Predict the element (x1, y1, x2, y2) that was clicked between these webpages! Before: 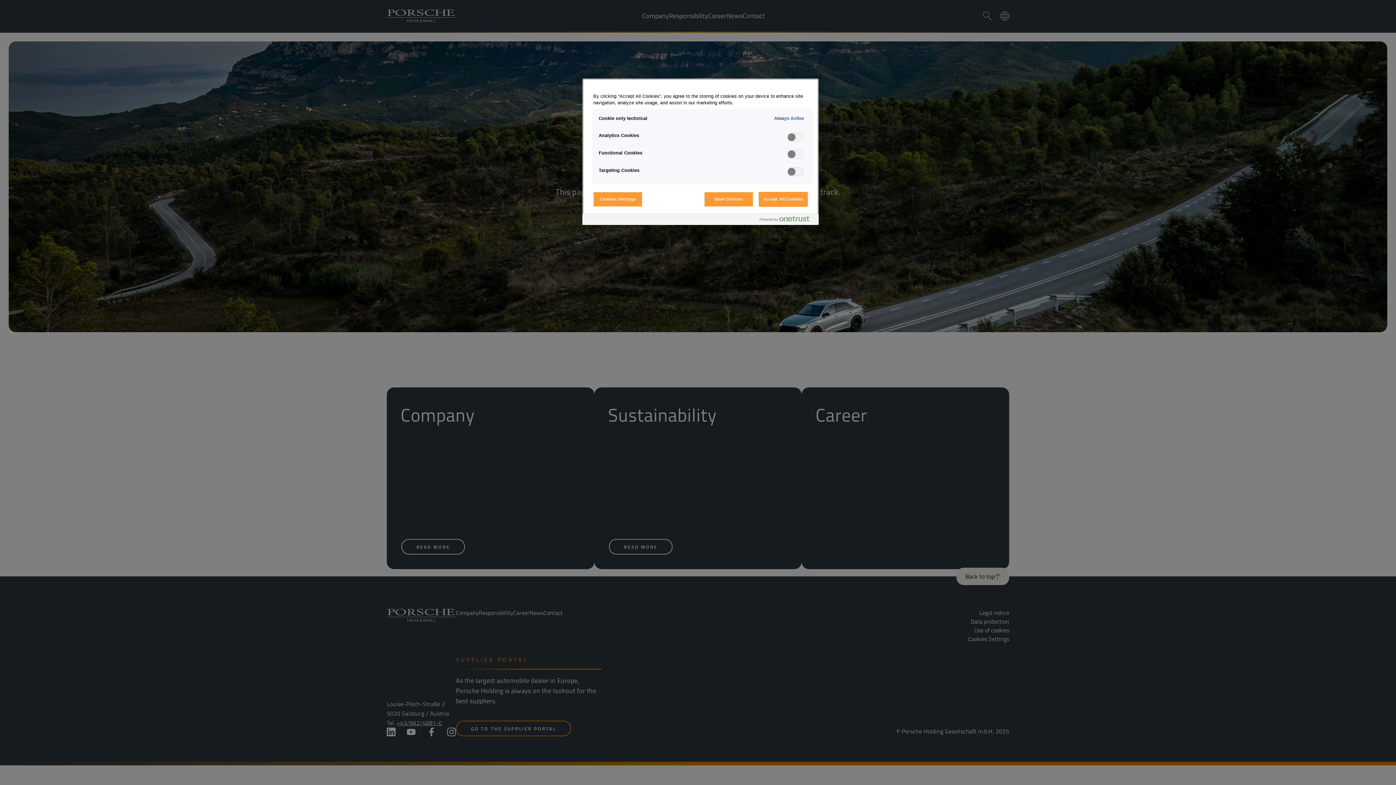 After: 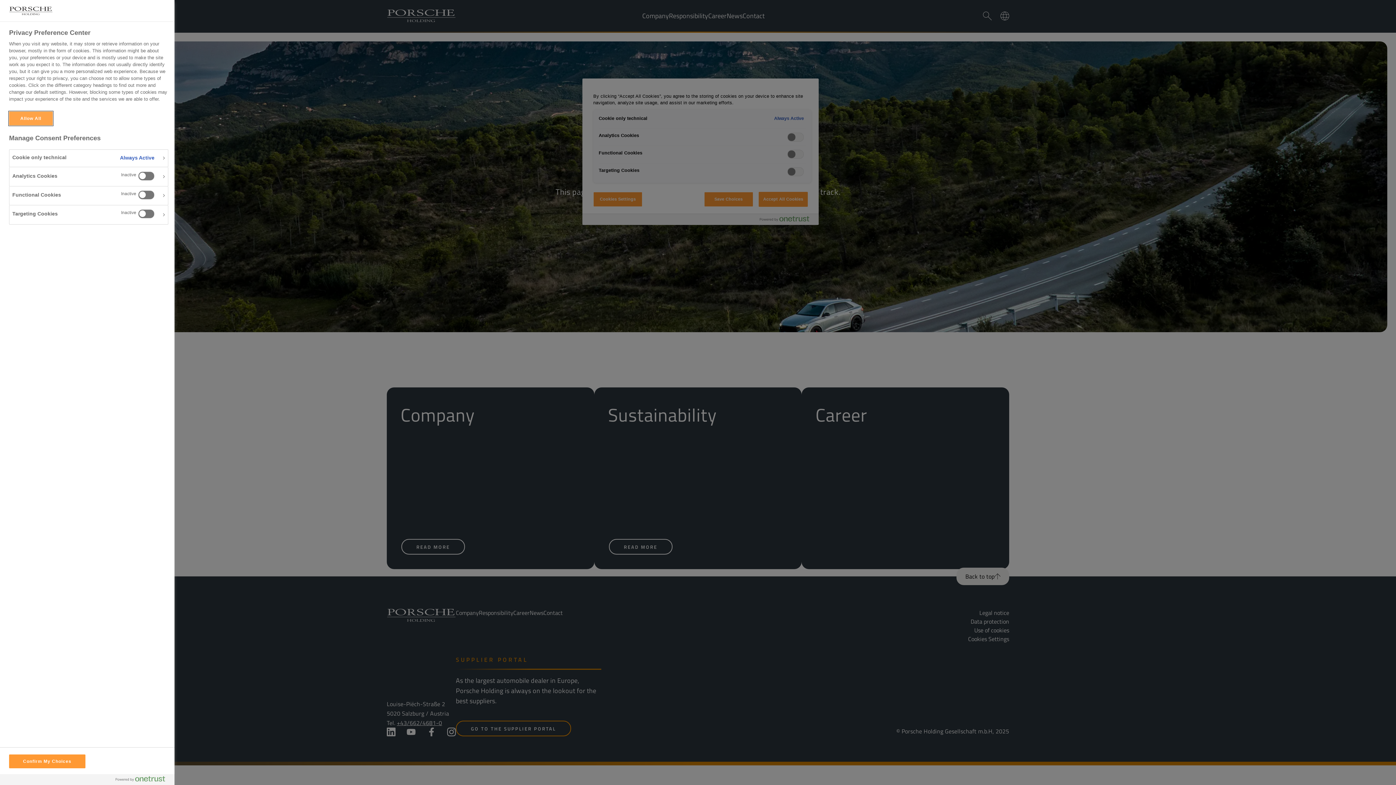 Action: bbox: (593, 191, 642, 206) label: Cookies Settings